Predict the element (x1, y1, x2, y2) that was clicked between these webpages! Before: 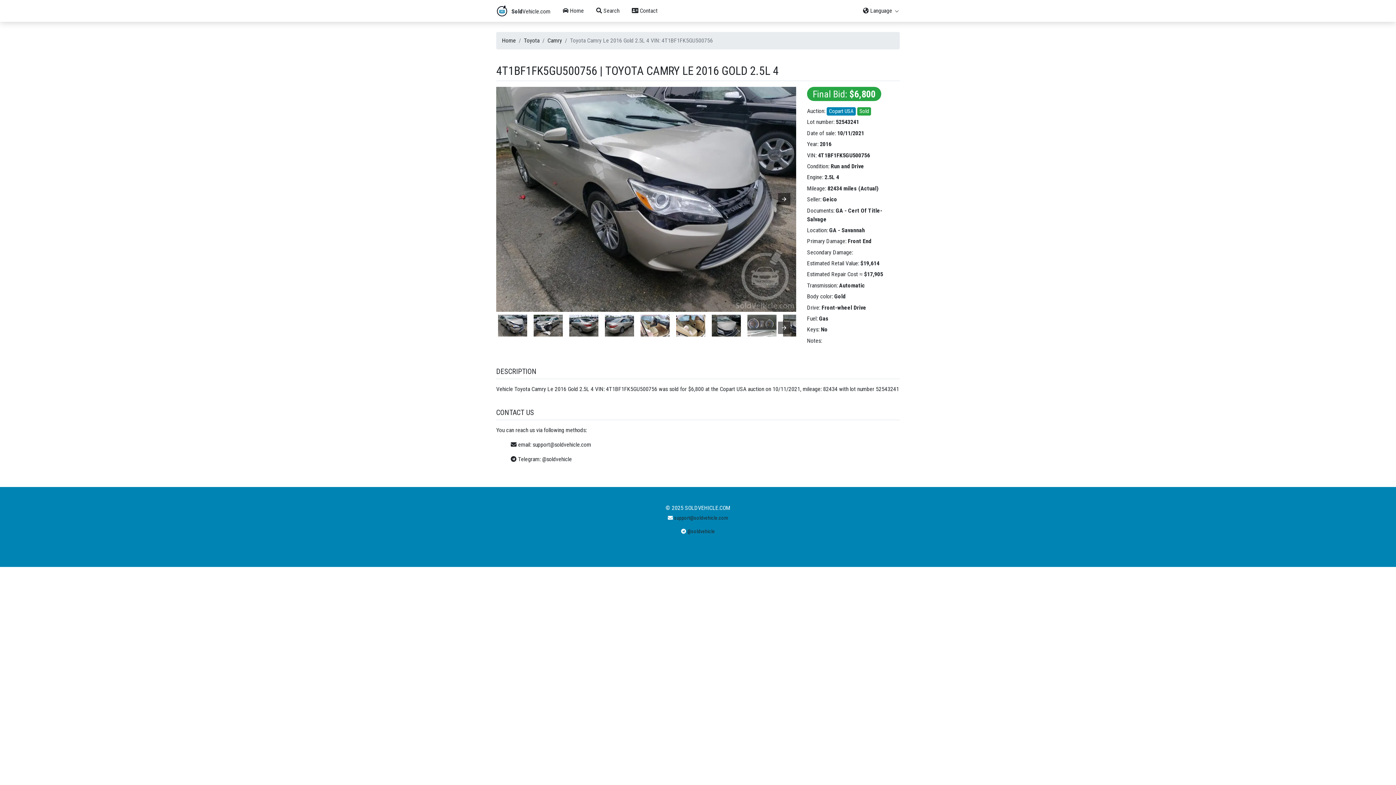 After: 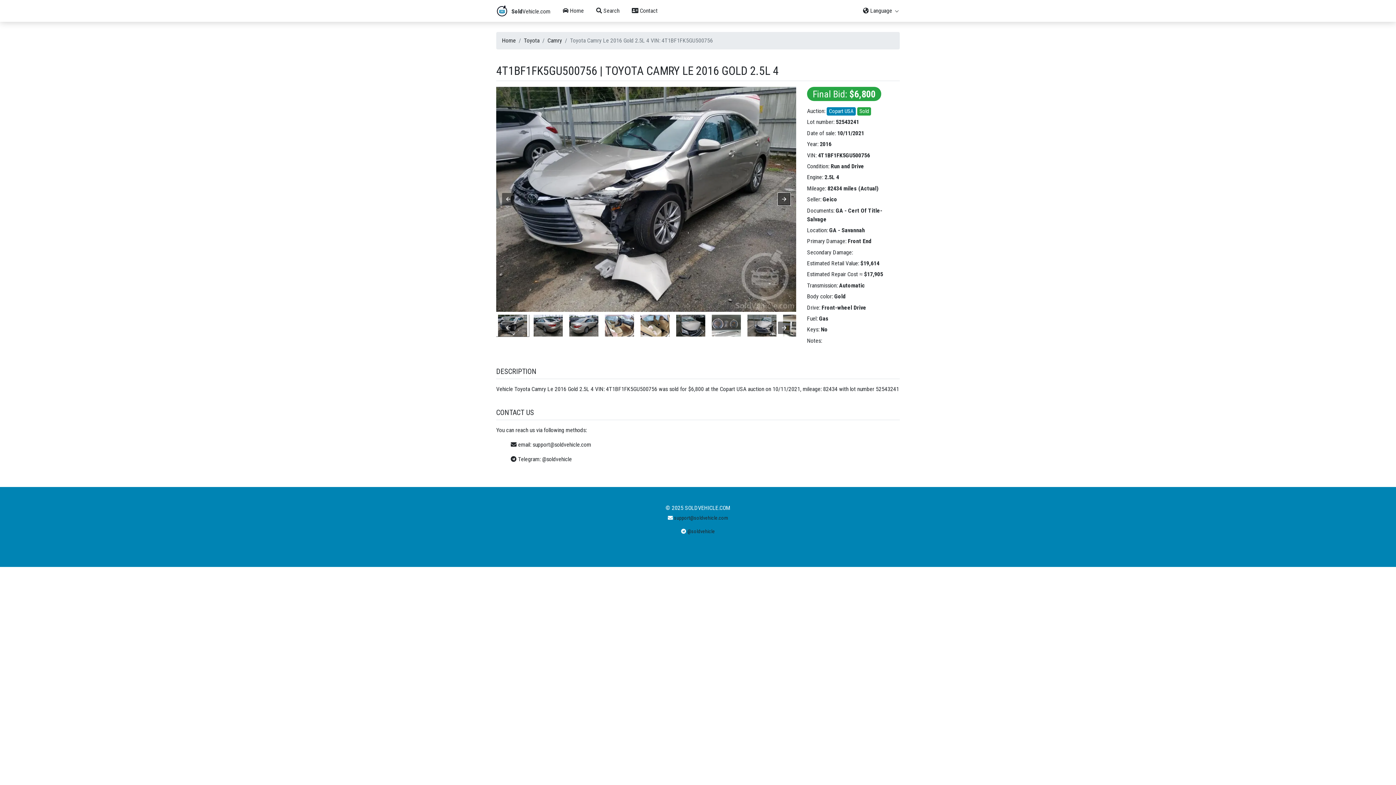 Action: bbox: (778, 193, 790, 205)